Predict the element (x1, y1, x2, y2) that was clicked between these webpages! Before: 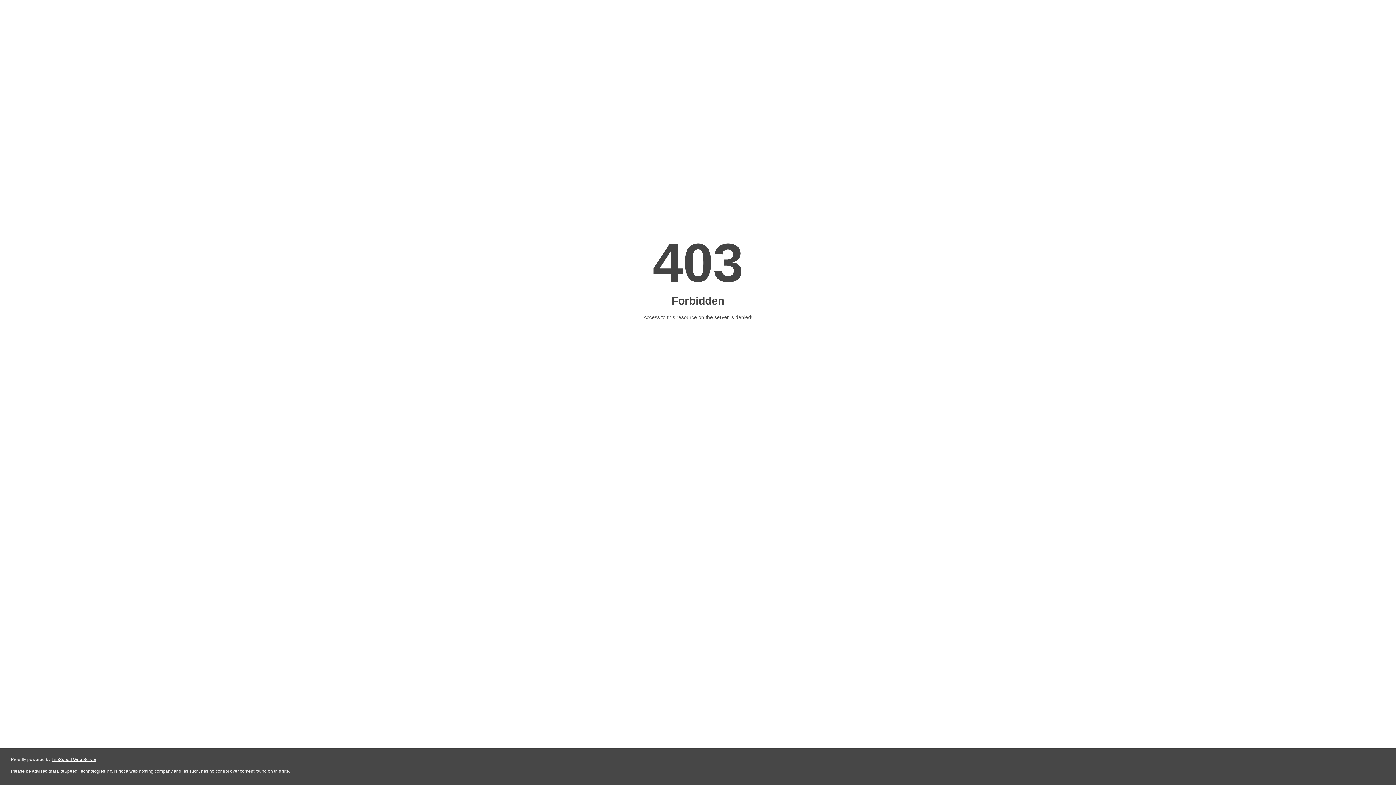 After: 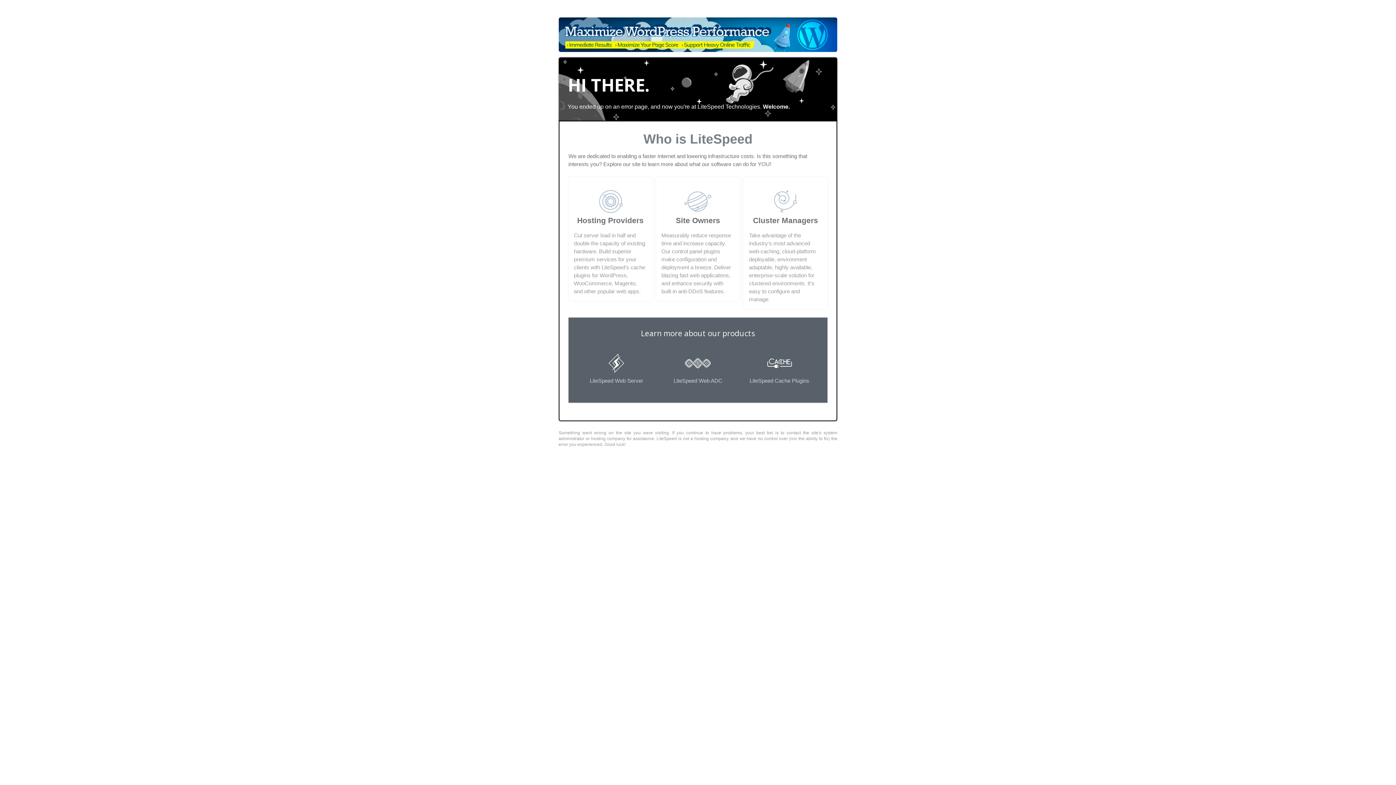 Action: bbox: (51, 757, 96, 762) label: LiteSpeed Web Server